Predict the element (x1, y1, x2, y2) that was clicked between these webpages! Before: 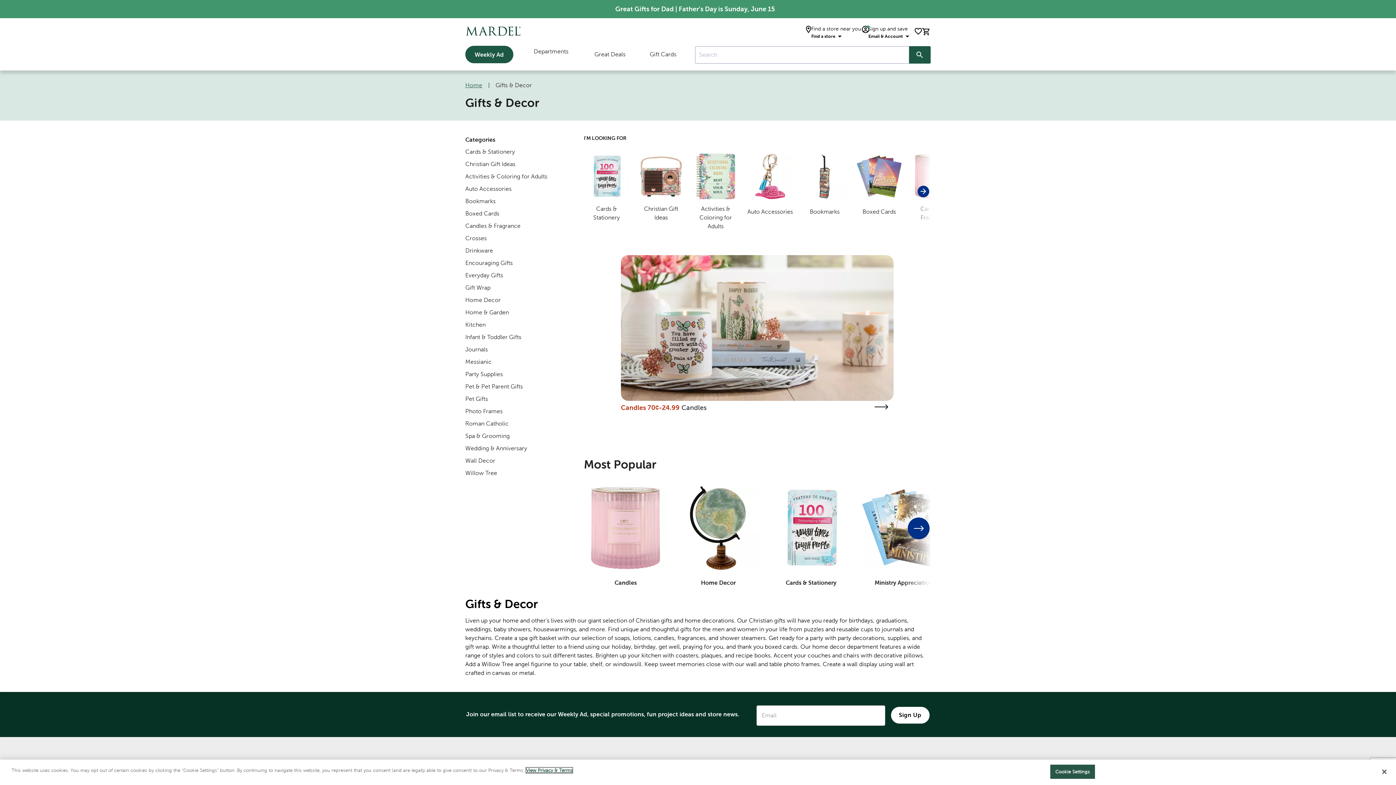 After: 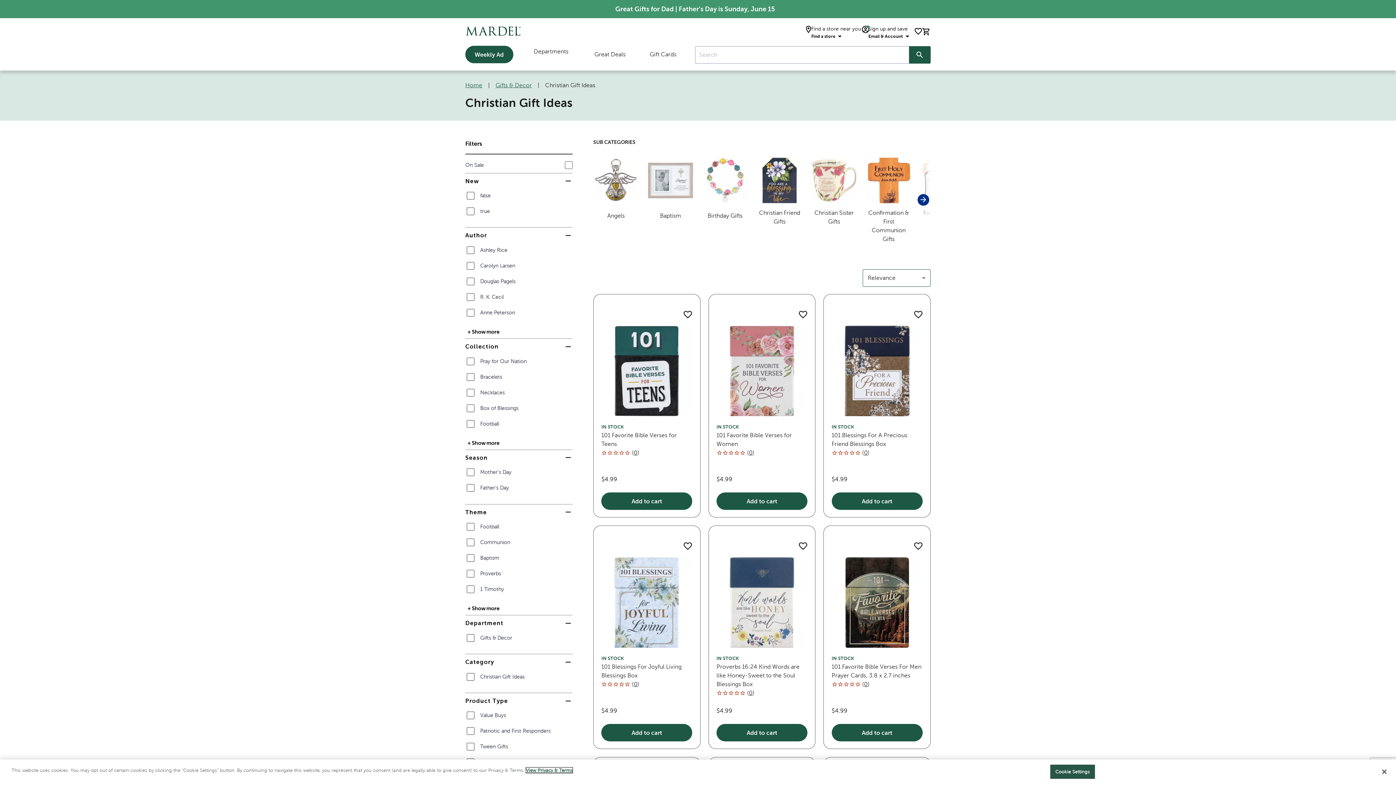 Action: bbox: (465, 160, 515, 167) label: Christian Gift Ideas